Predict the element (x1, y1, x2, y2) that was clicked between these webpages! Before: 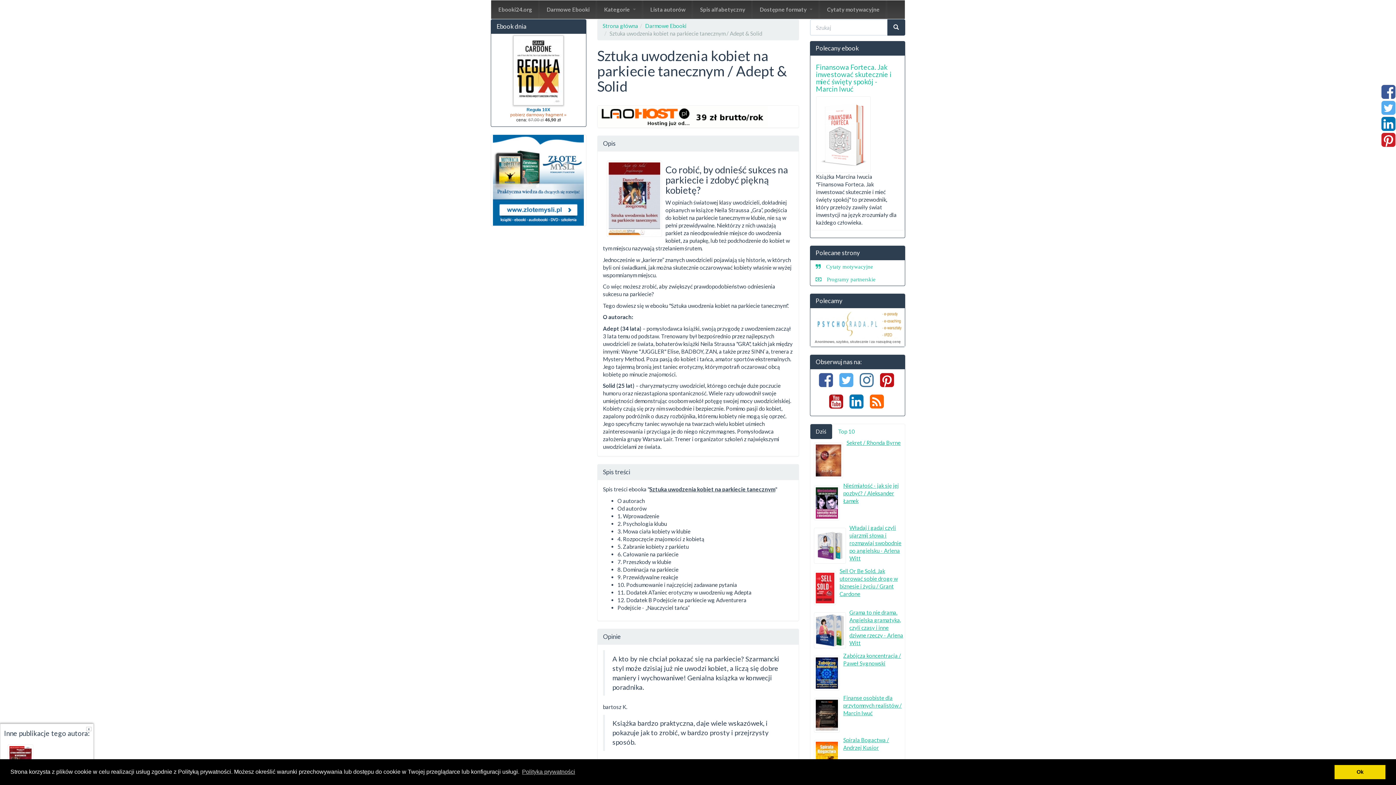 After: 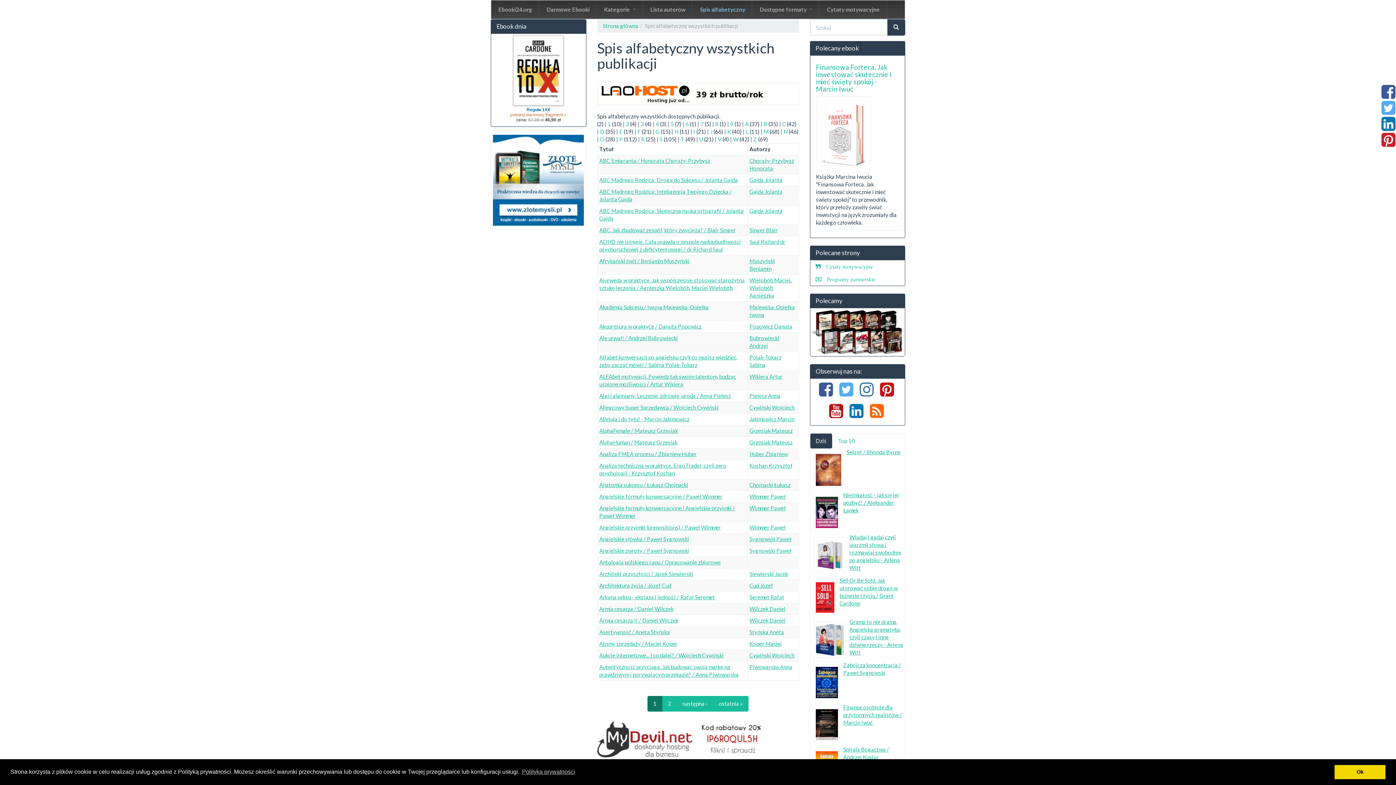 Action: label: Spis alfabetyczny bbox: (693, 0, 752, 18)